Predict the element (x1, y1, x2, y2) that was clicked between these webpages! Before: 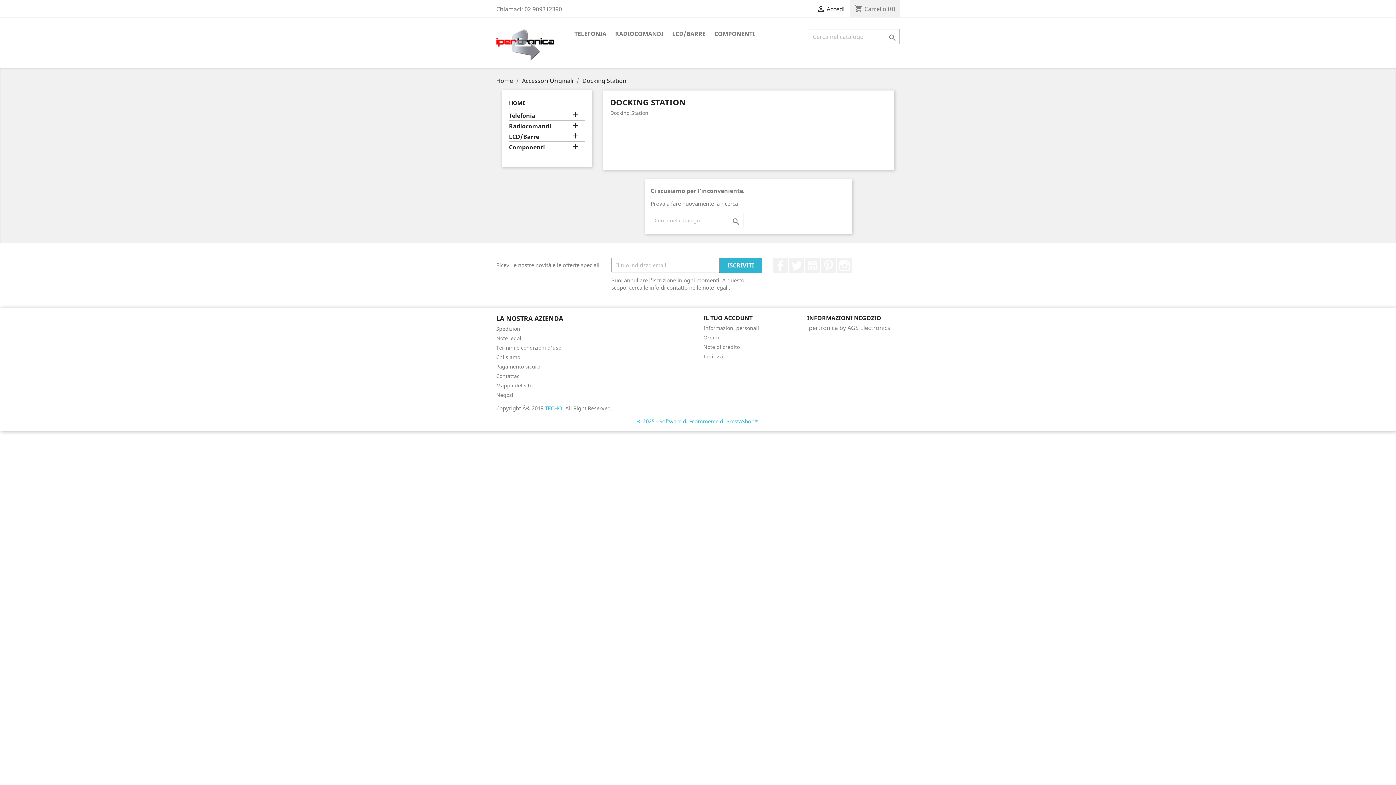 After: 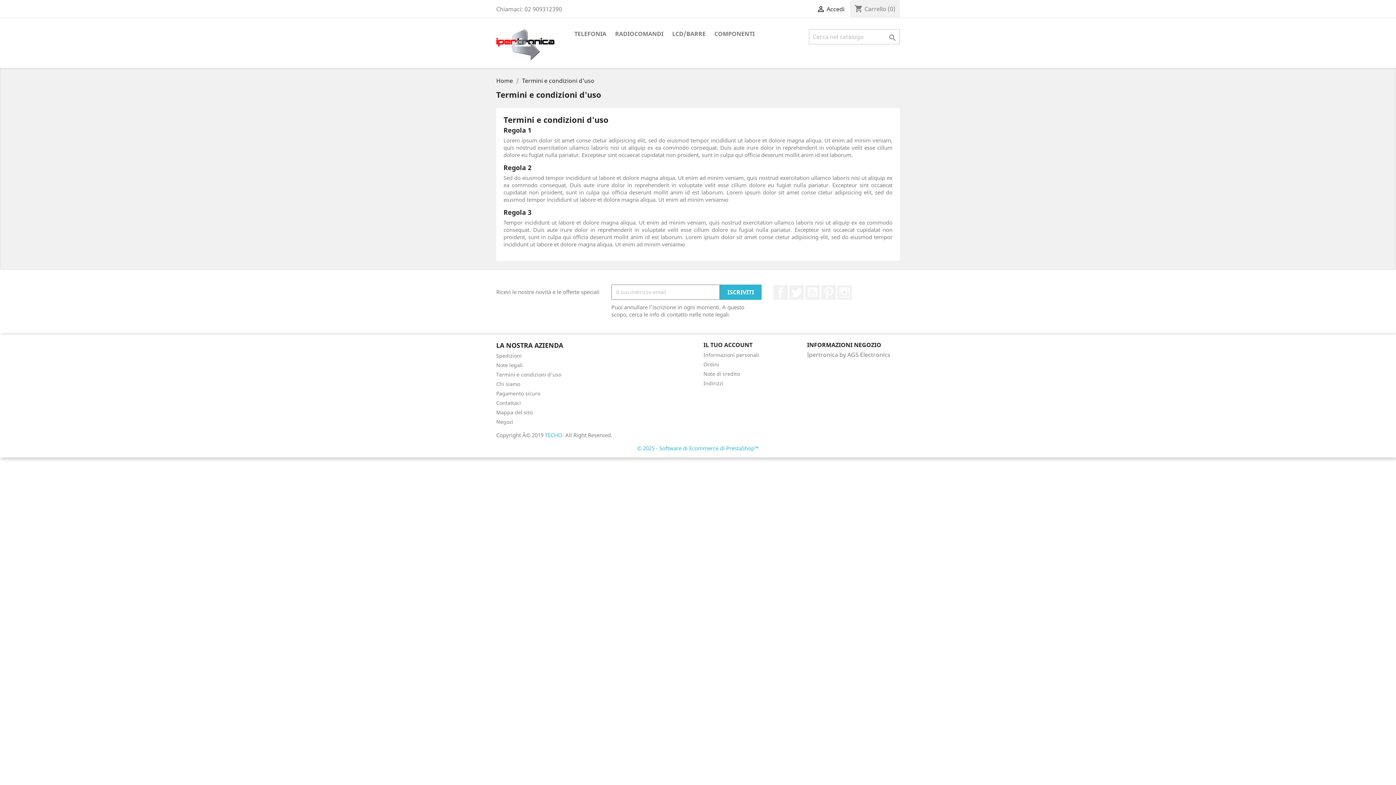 Action: label: Termini e condizioni d'uso bbox: (496, 344, 561, 351)